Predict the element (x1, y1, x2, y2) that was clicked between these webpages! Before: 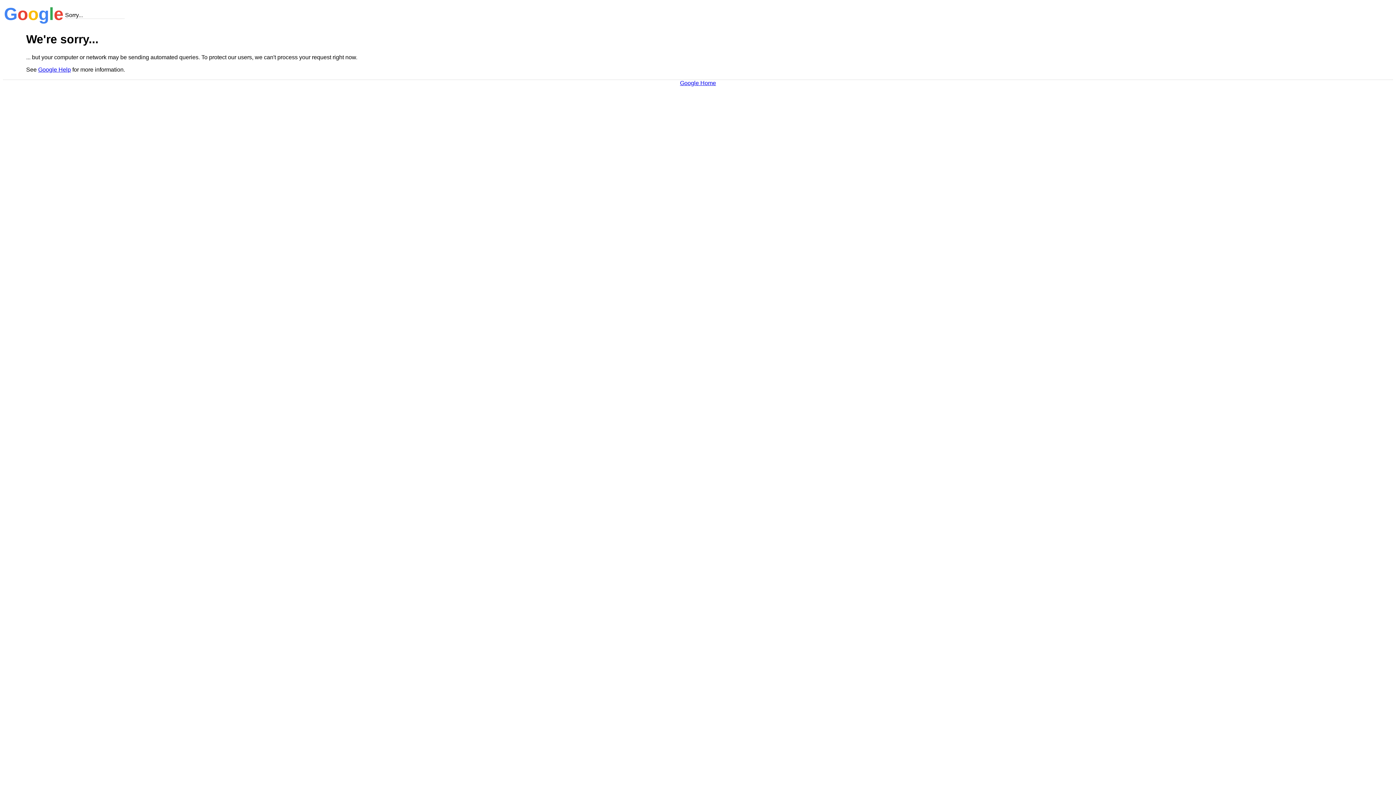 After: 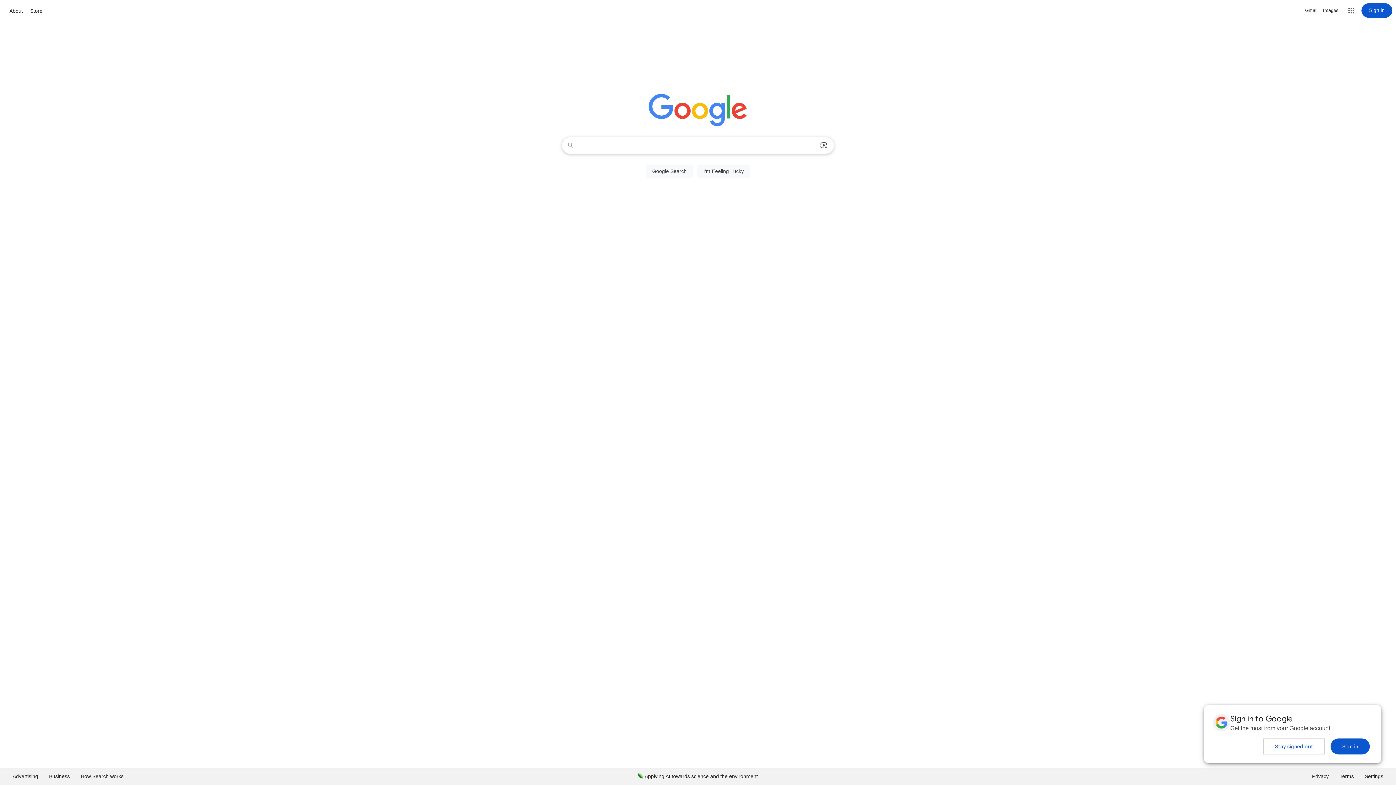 Action: bbox: (680, 79, 716, 86) label: Google Home